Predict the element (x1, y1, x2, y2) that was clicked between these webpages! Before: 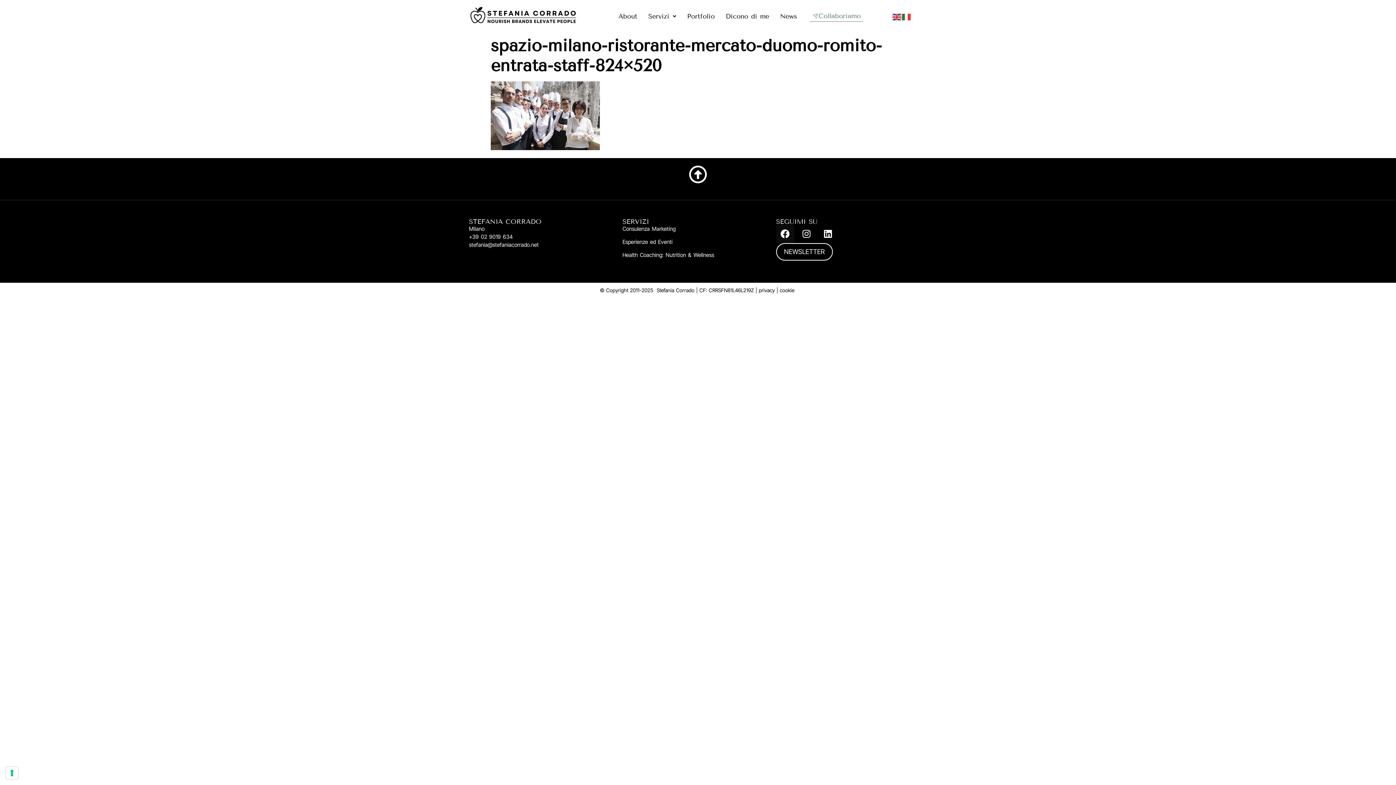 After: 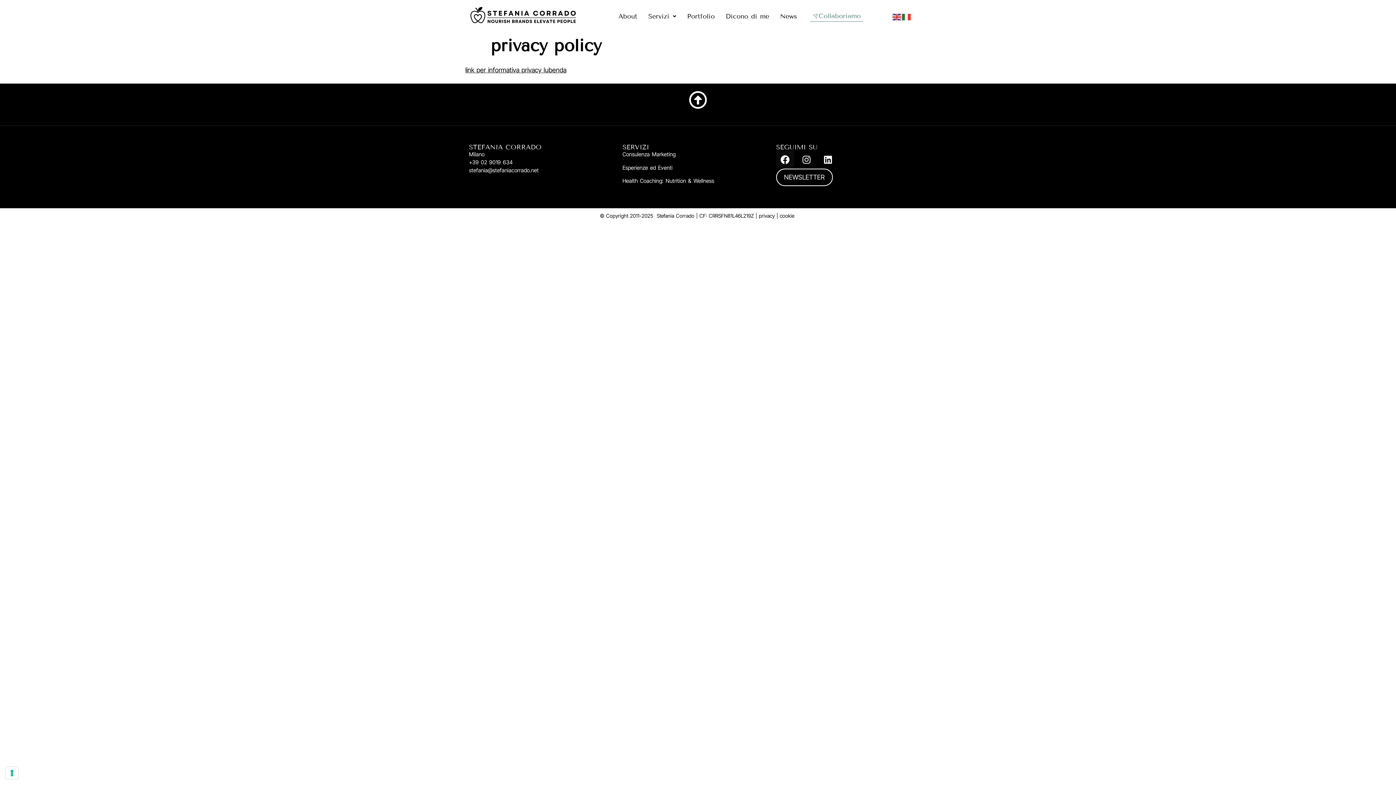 Action: bbox: (759, 287, 775, 293) label: privacy